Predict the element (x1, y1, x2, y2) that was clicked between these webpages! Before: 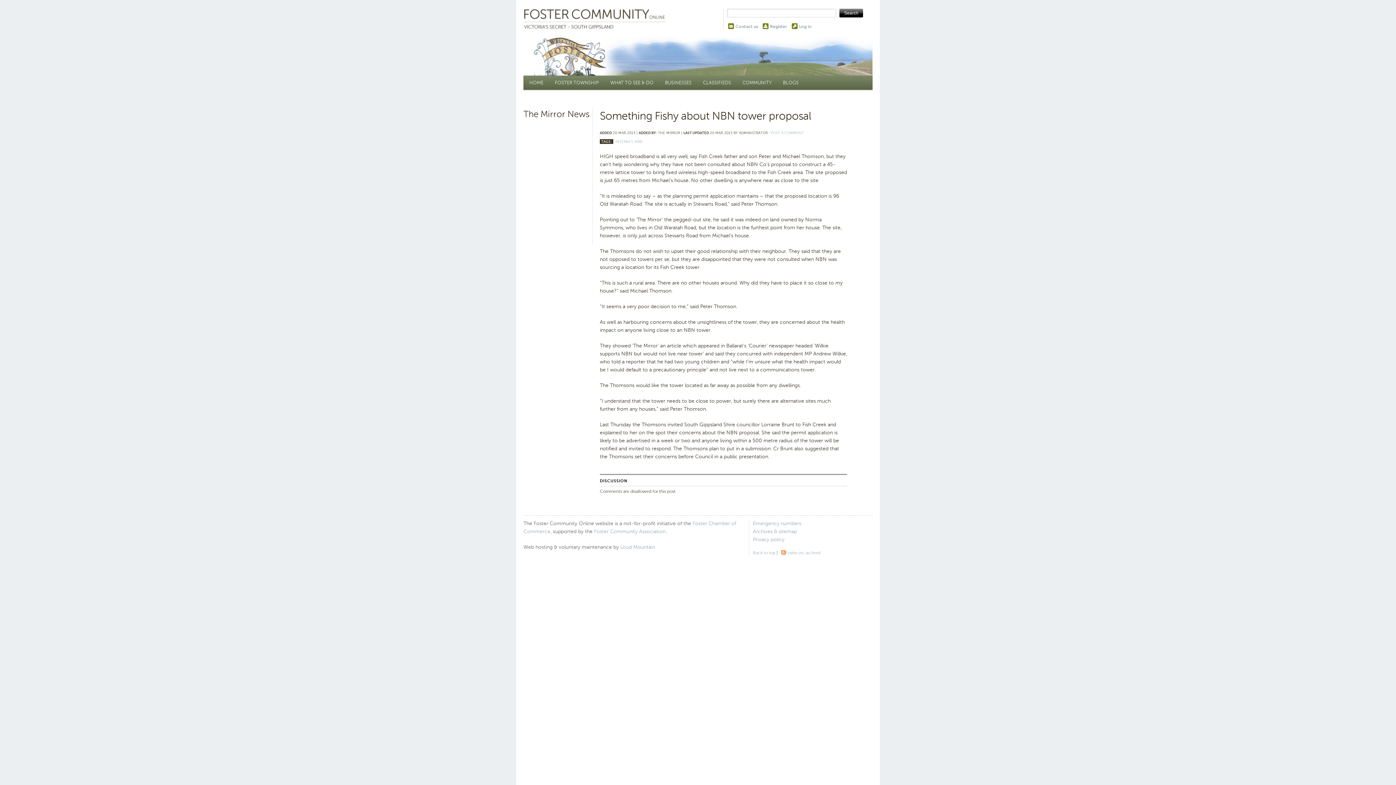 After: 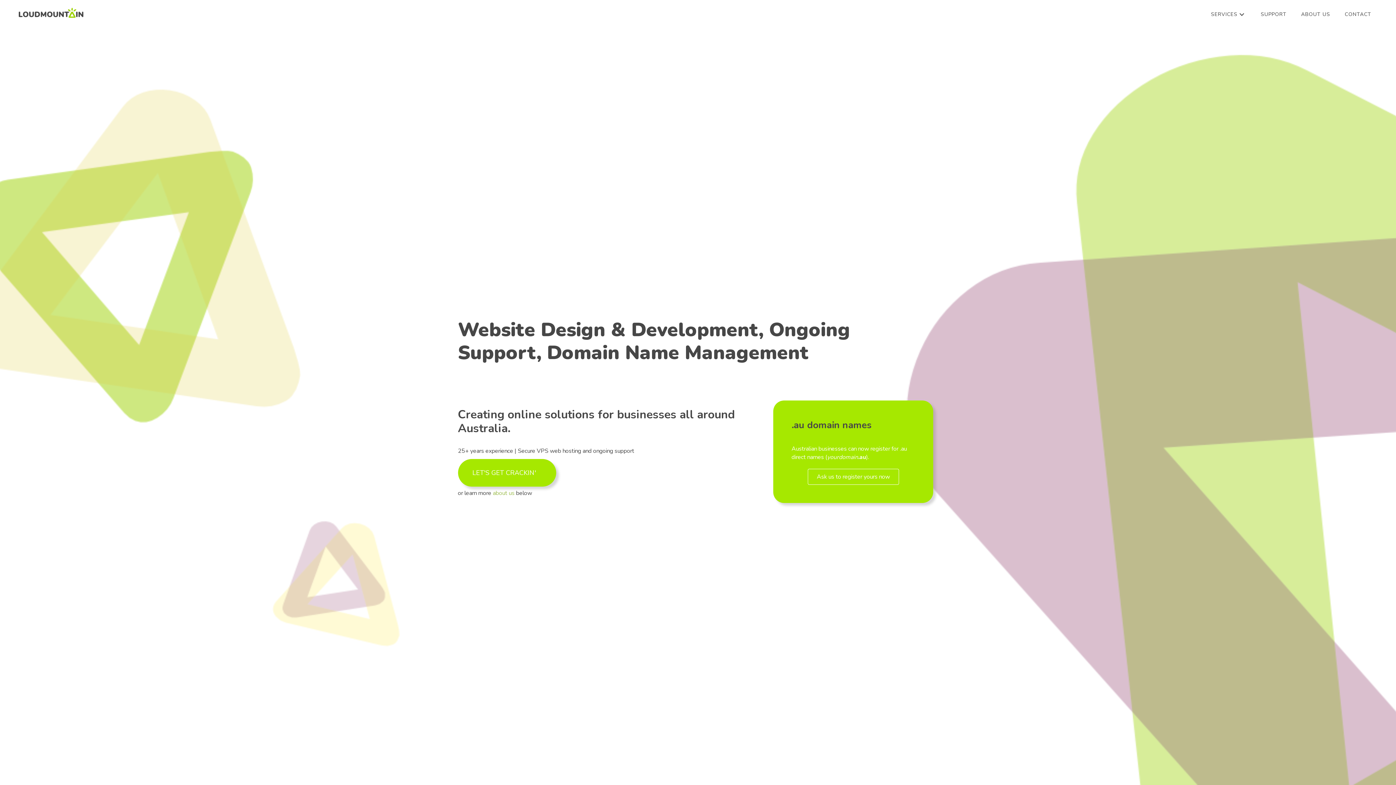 Action: bbox: (620, 544, 655, 550) label: Loud Mountain